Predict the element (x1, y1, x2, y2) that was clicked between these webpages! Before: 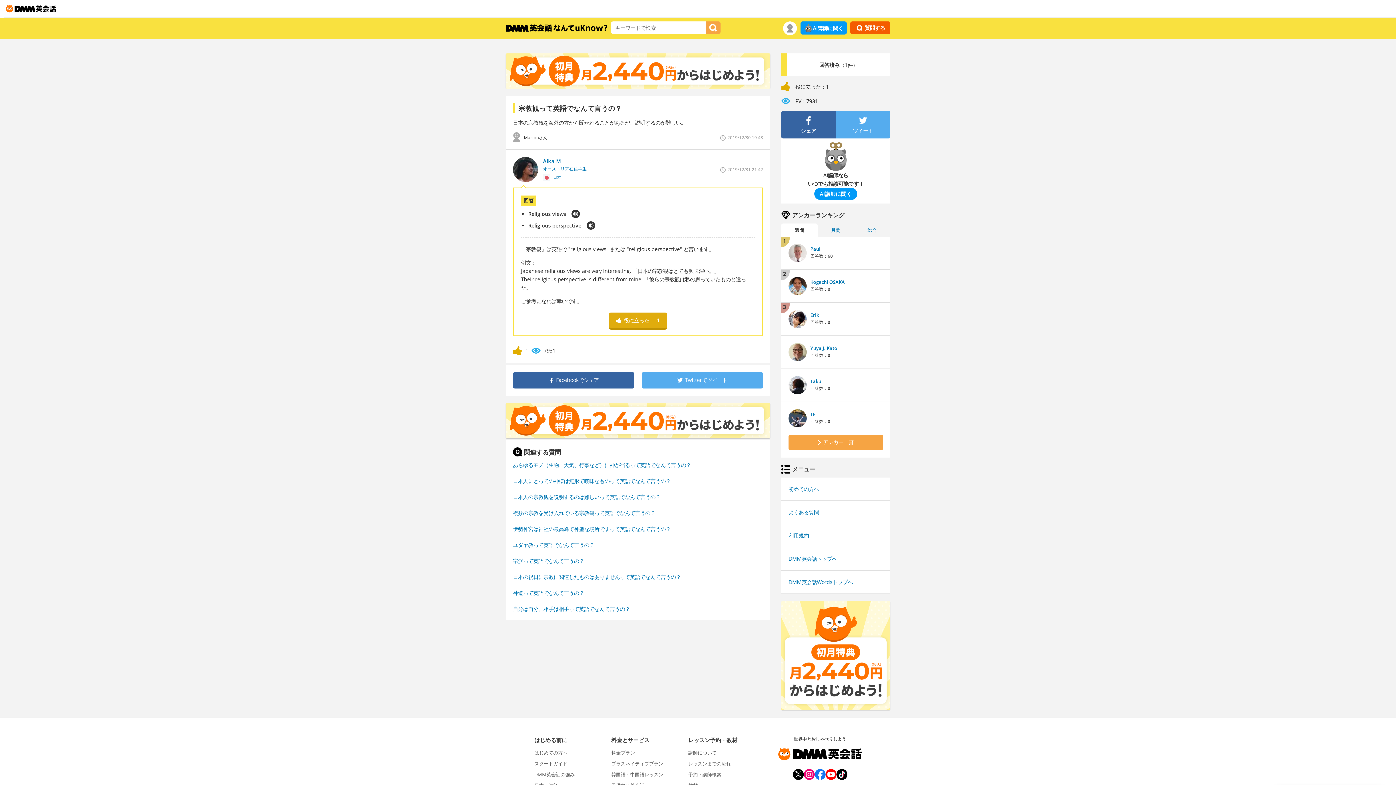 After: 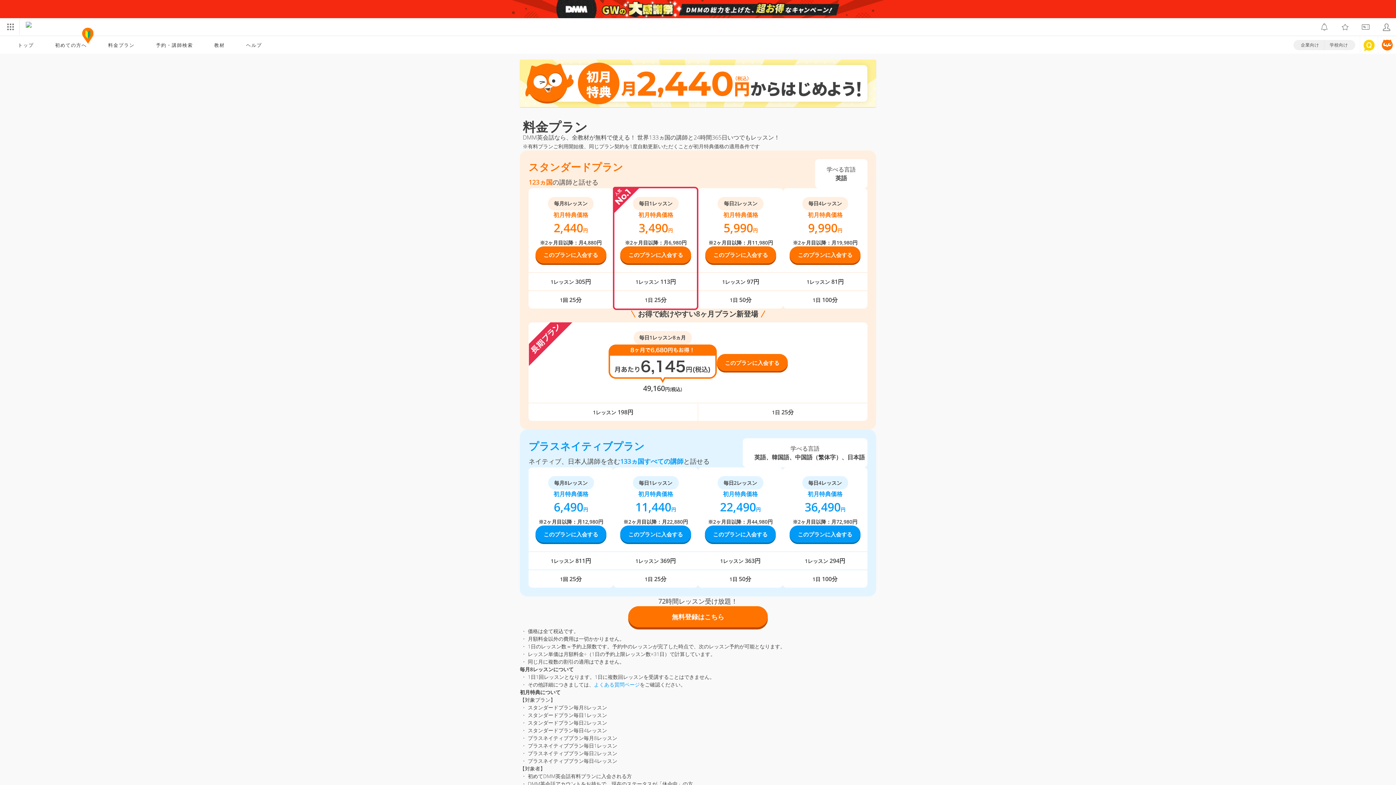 Action: label: 料金プラン bbox: (611, 749, 635, 756)